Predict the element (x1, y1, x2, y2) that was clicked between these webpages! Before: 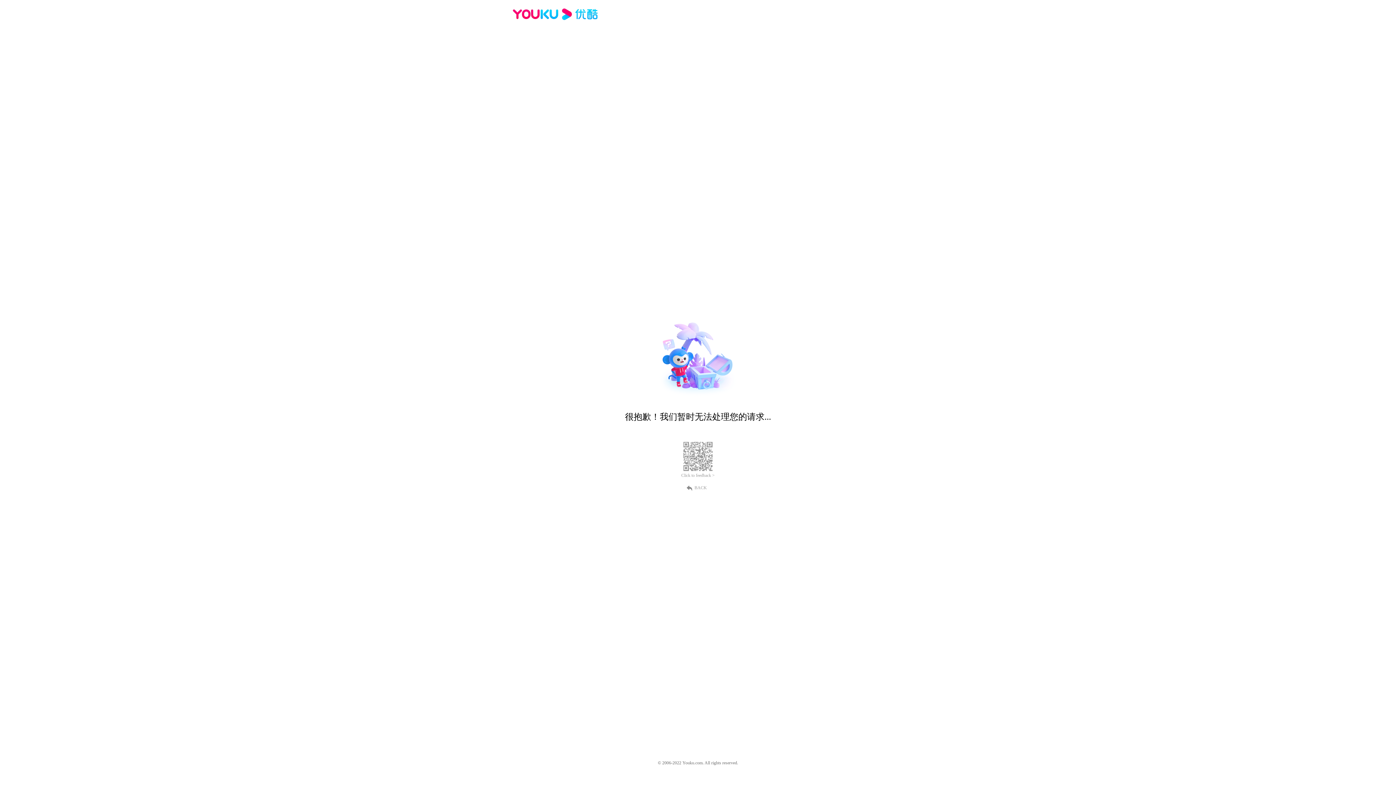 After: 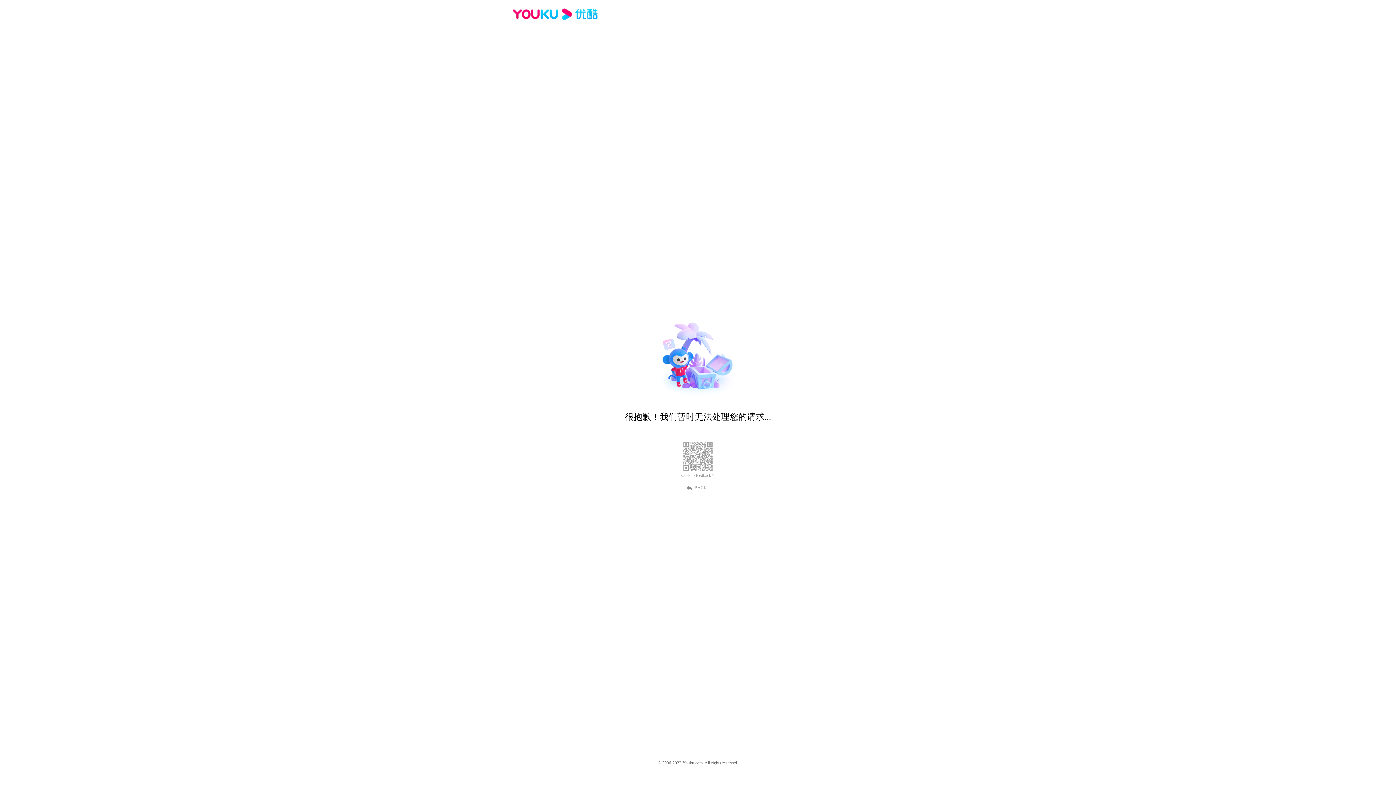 Action: bbox: (689, 484, 707, 490) label: BACK